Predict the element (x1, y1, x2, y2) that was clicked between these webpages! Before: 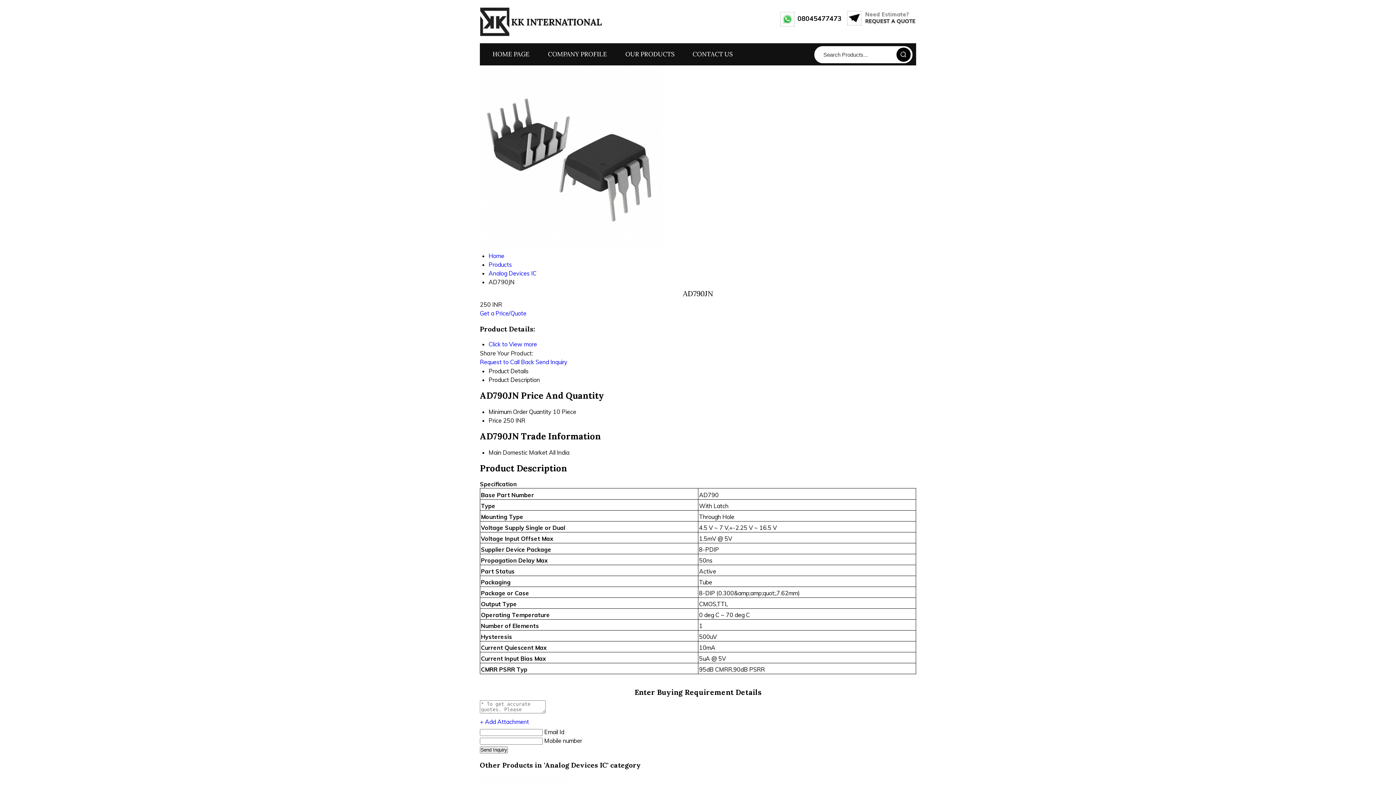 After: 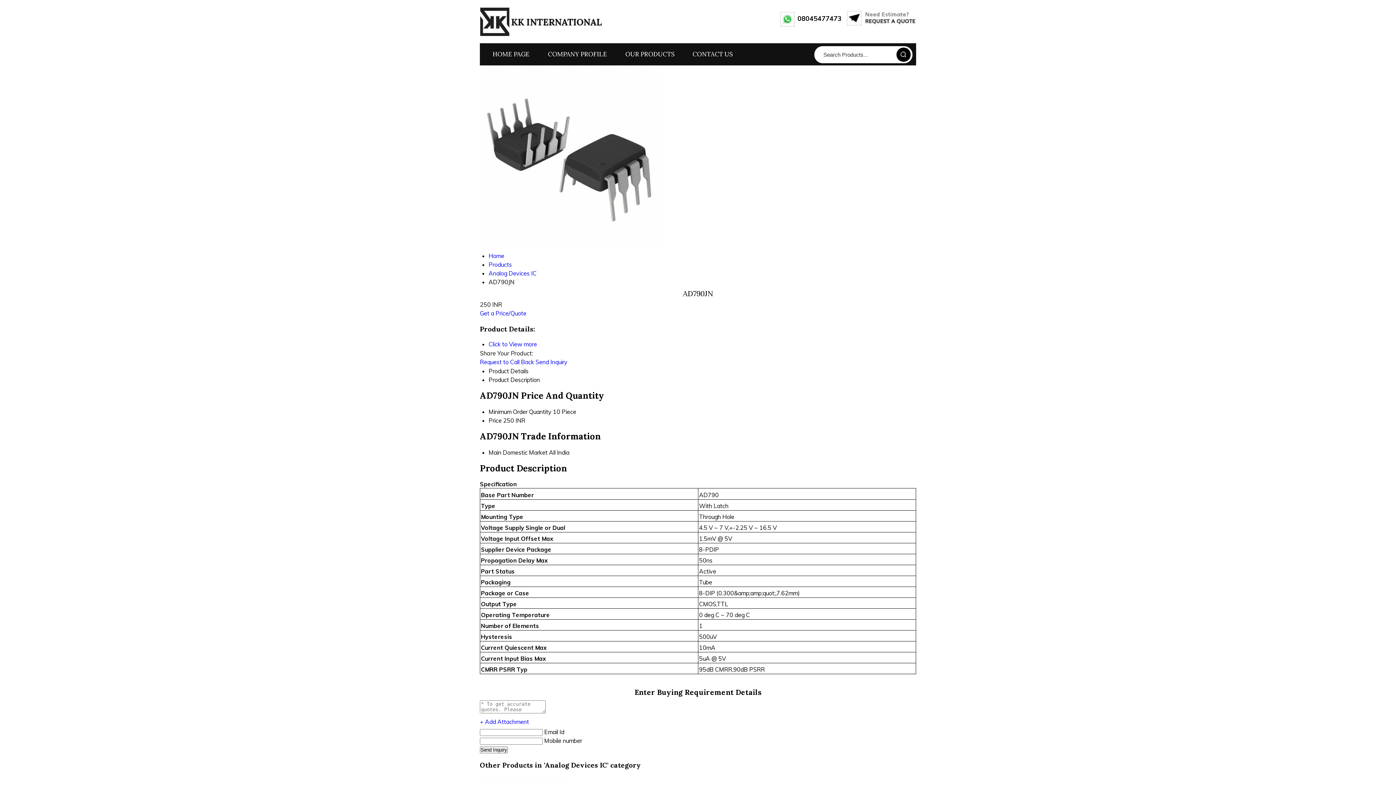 Action: label: Get a Price/Quote bbox: (480, 309, 526, 317)